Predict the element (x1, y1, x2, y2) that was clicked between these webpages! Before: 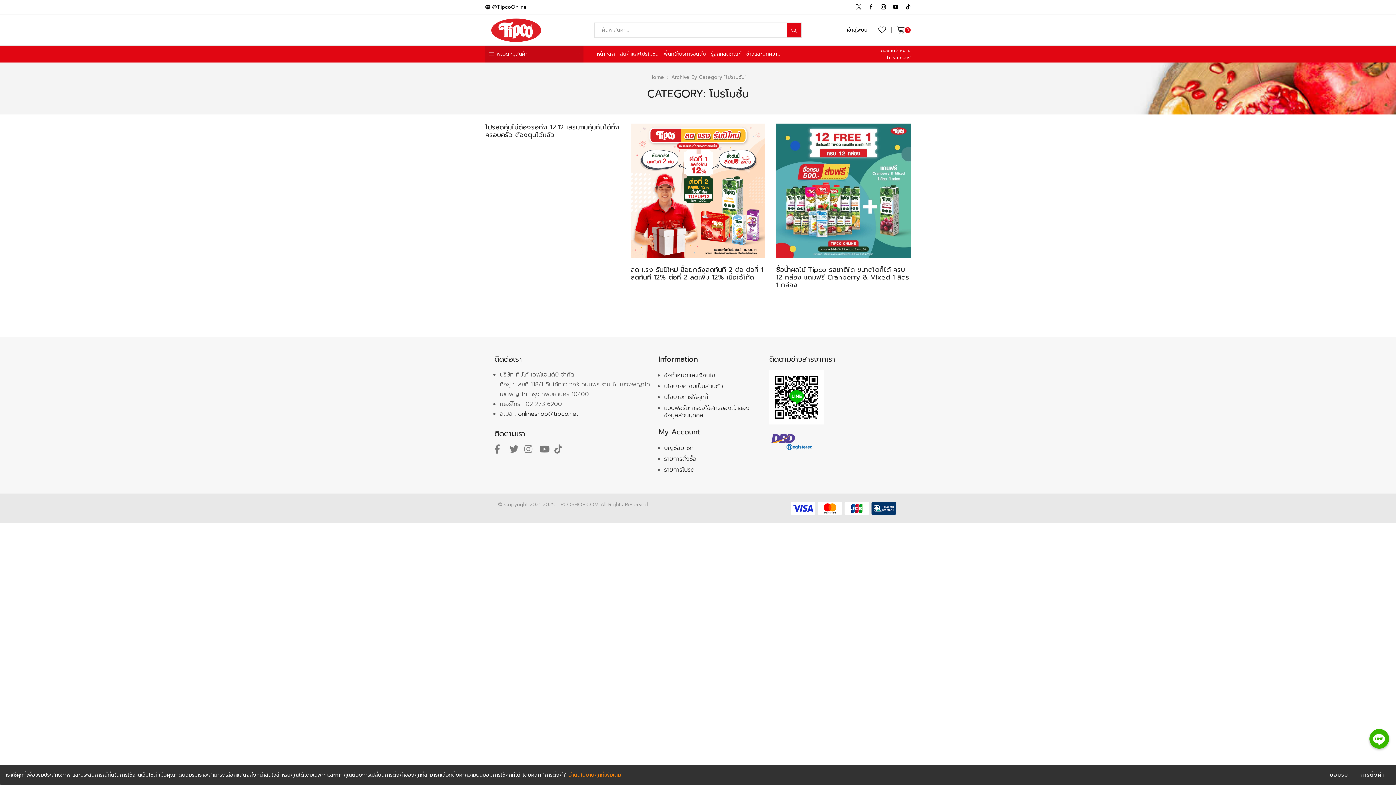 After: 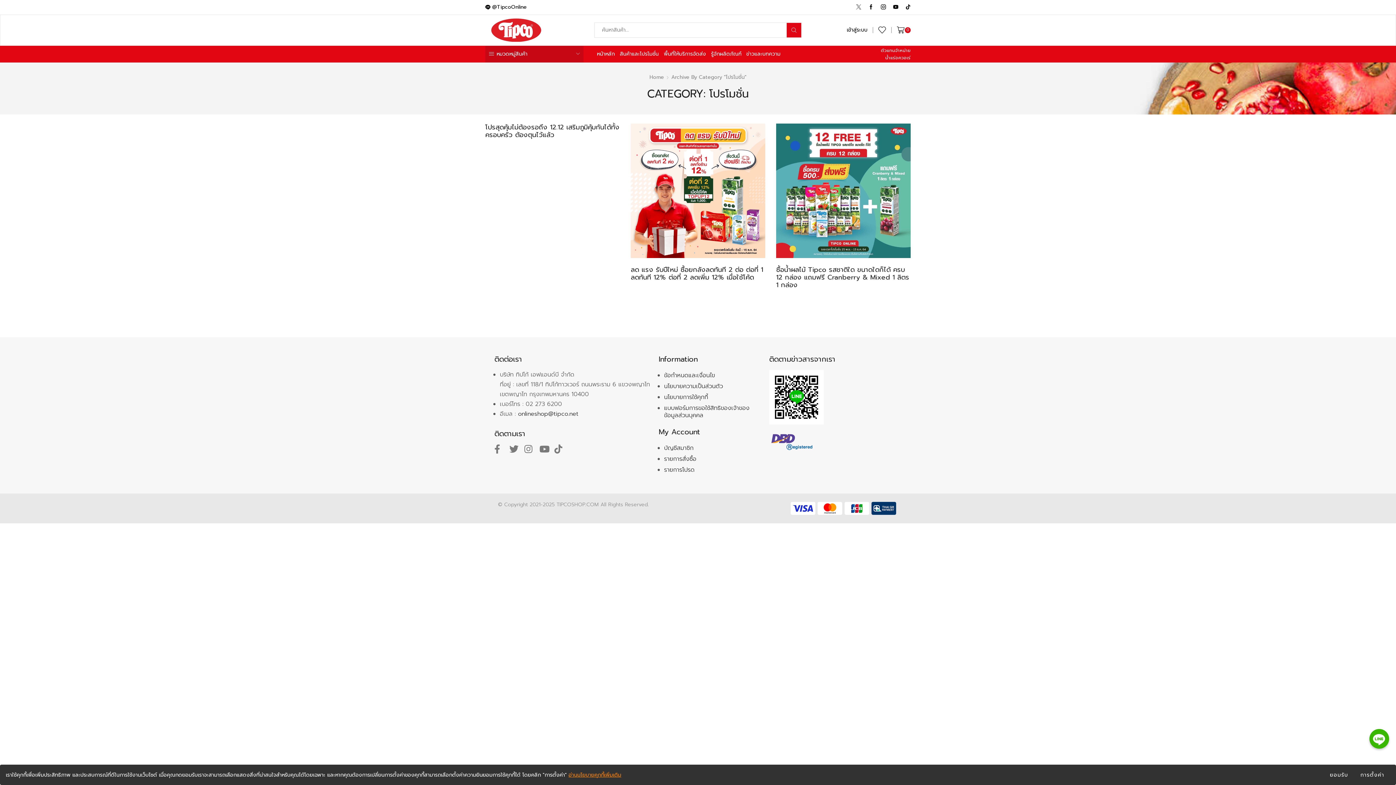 Action: bbox: (856, 4, 861, 10)